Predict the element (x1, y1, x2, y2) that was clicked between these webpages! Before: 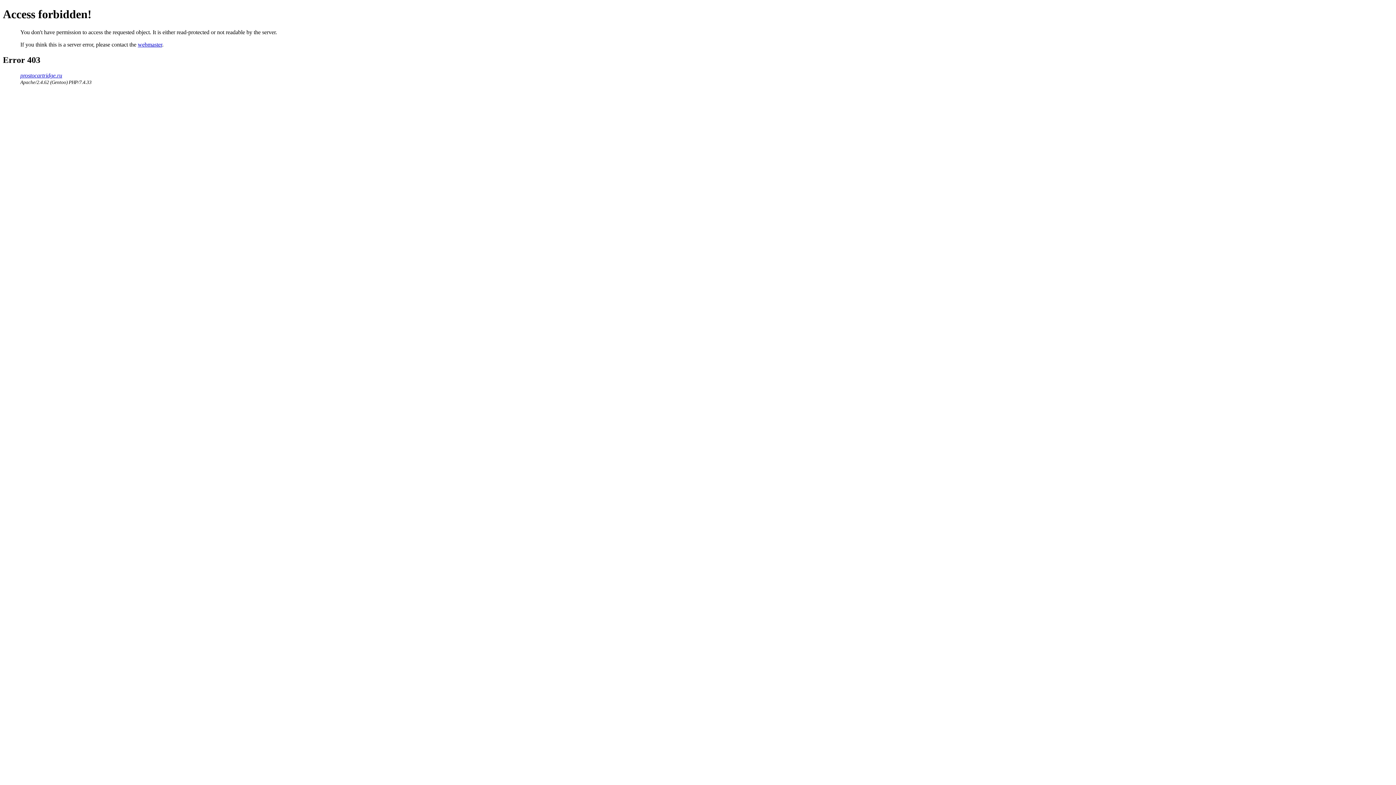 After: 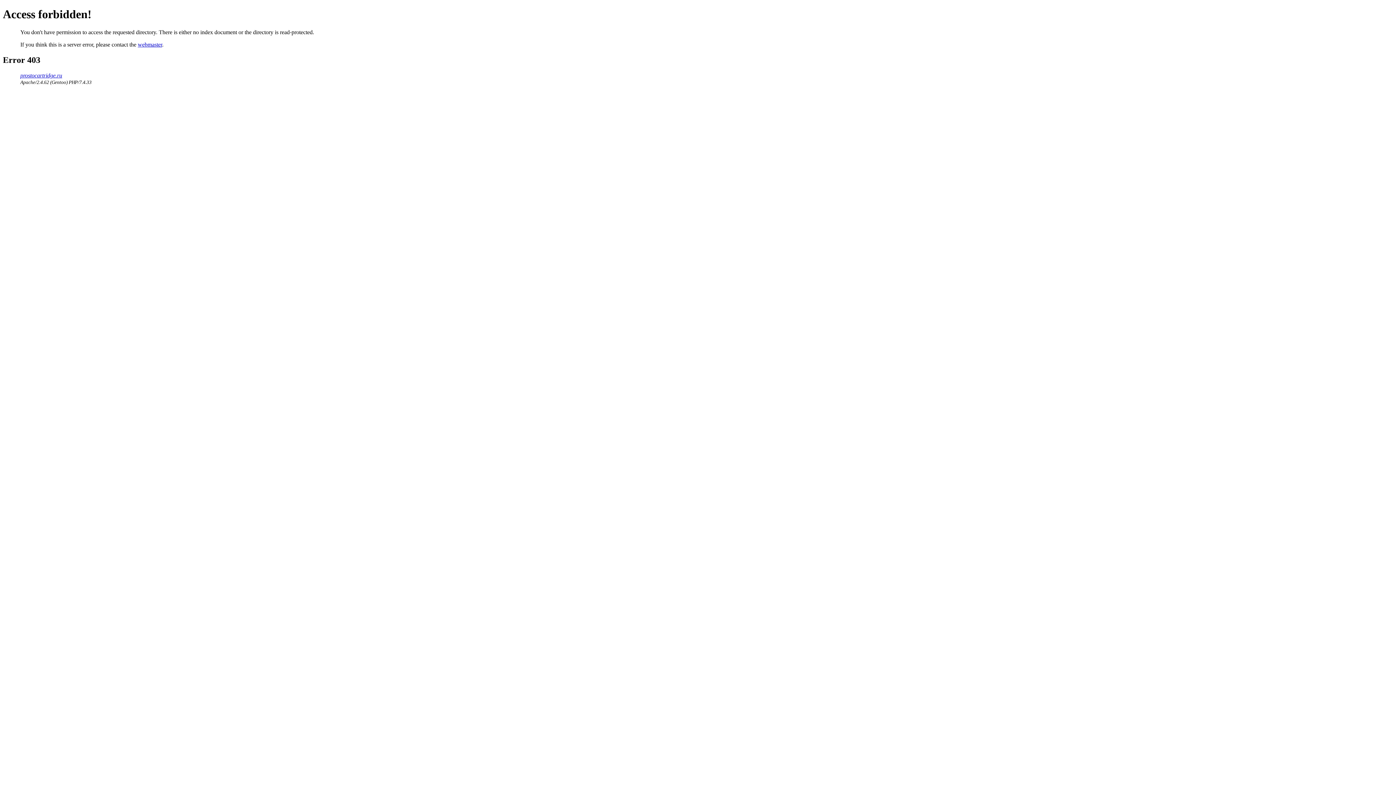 Action: bbox: (20, 72, 62, 78) label: prostocartridge.ru